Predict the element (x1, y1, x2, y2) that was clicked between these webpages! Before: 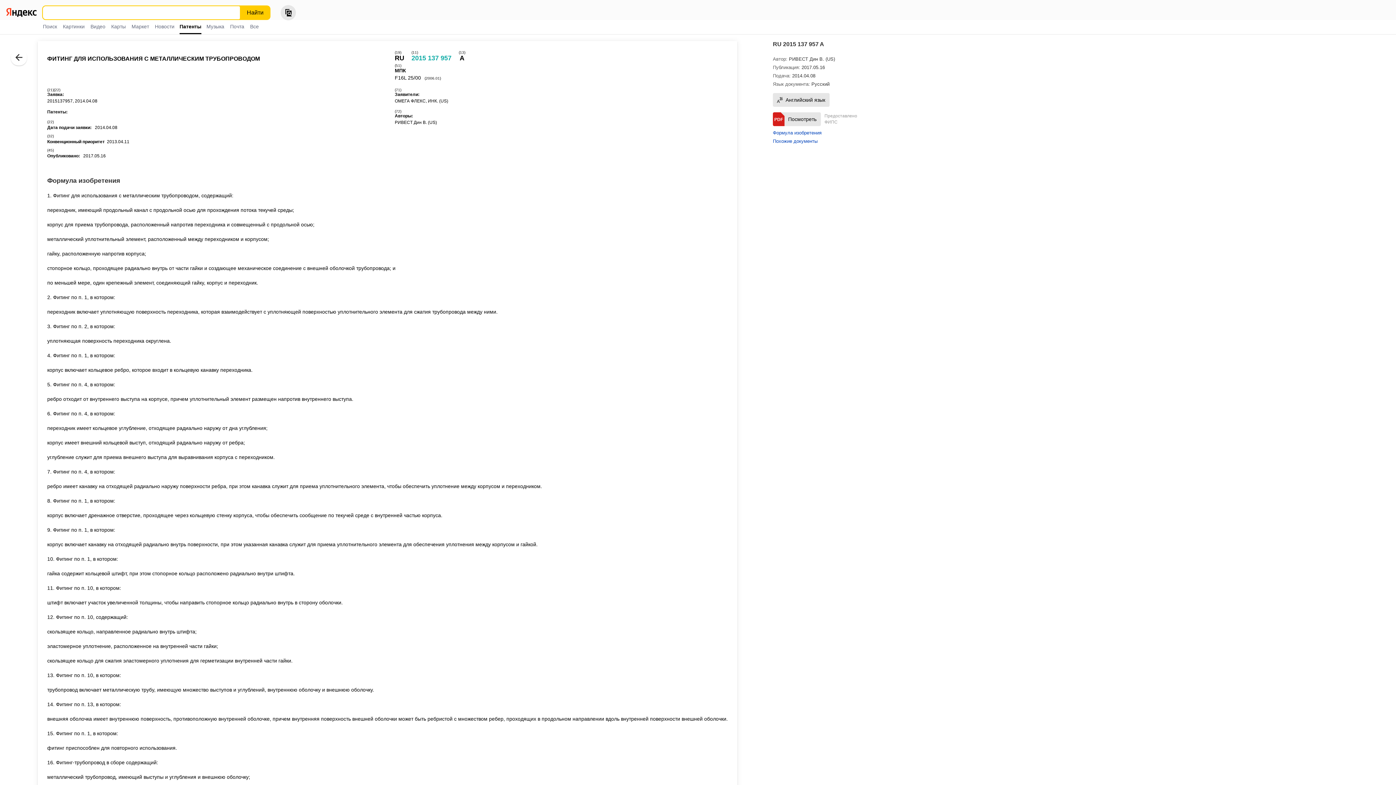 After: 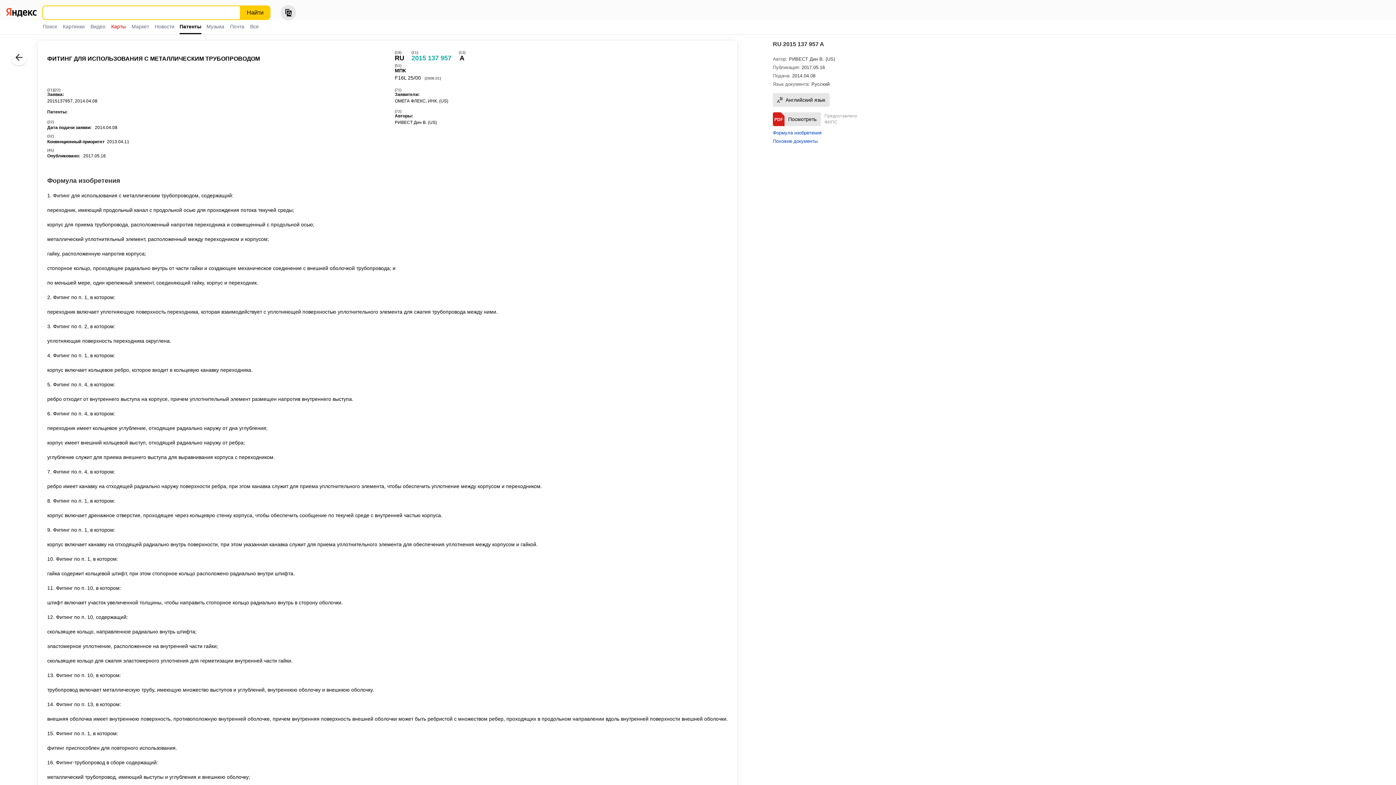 Action: bbox: (109, 20, 127, 33) label: Карты